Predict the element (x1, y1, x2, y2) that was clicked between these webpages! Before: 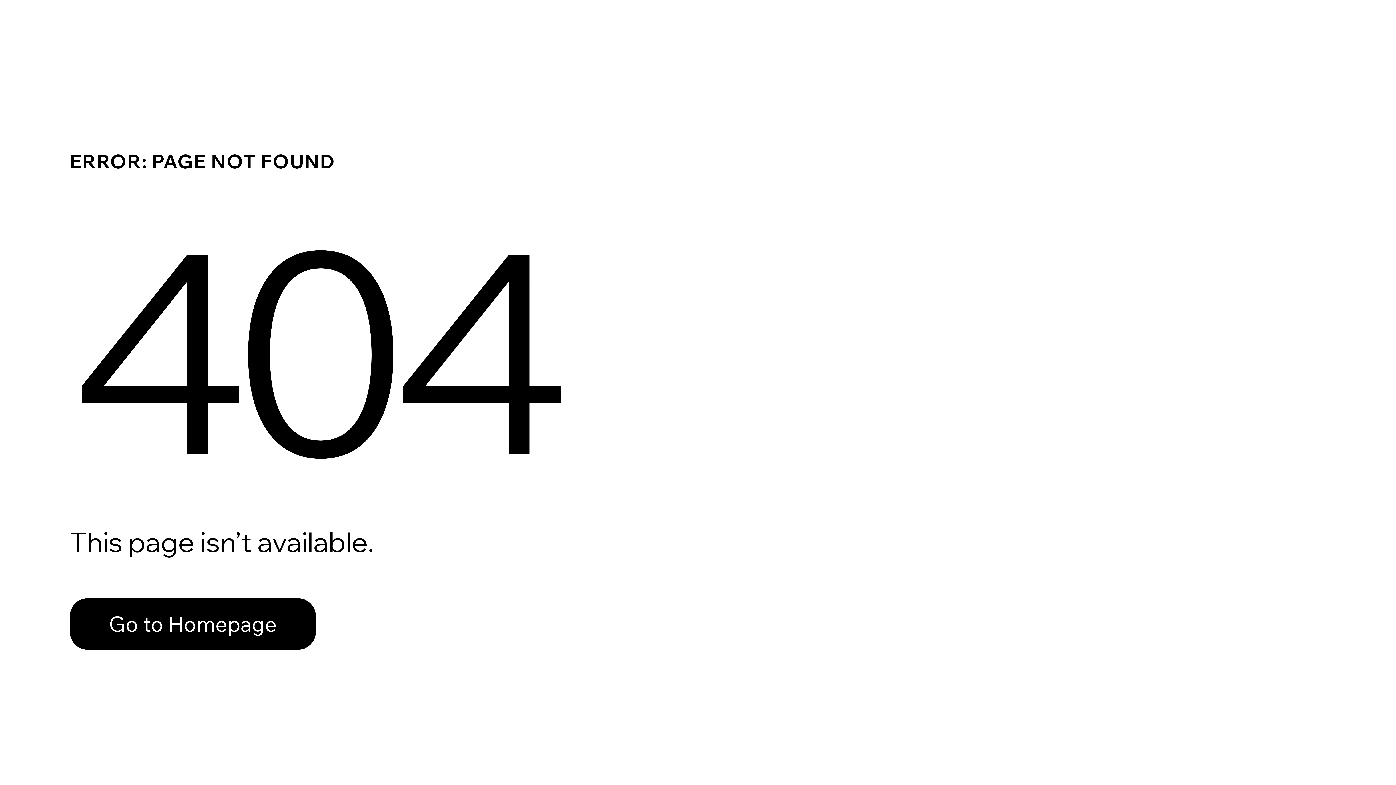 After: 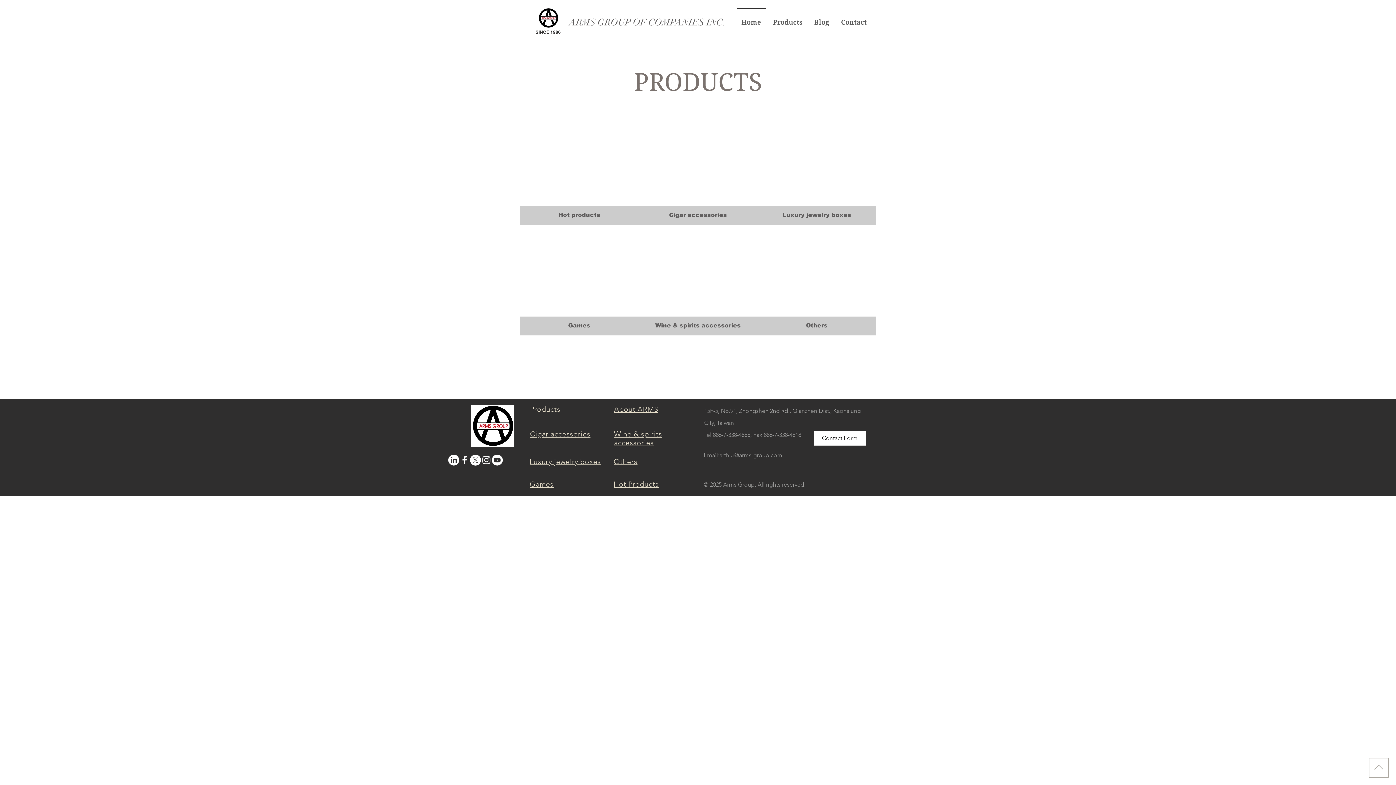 Action: bbox: (69, 582, 768, 659) label: Go to Homepage